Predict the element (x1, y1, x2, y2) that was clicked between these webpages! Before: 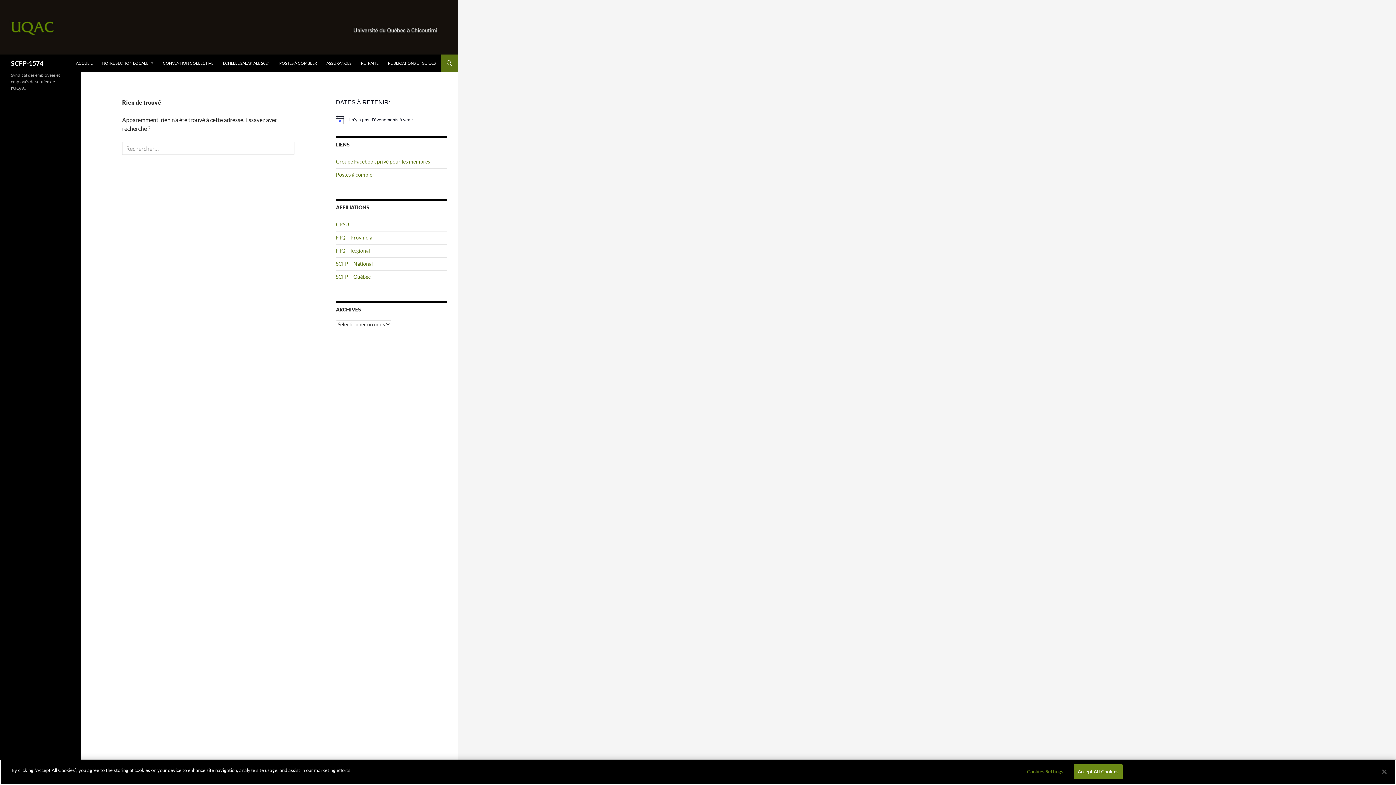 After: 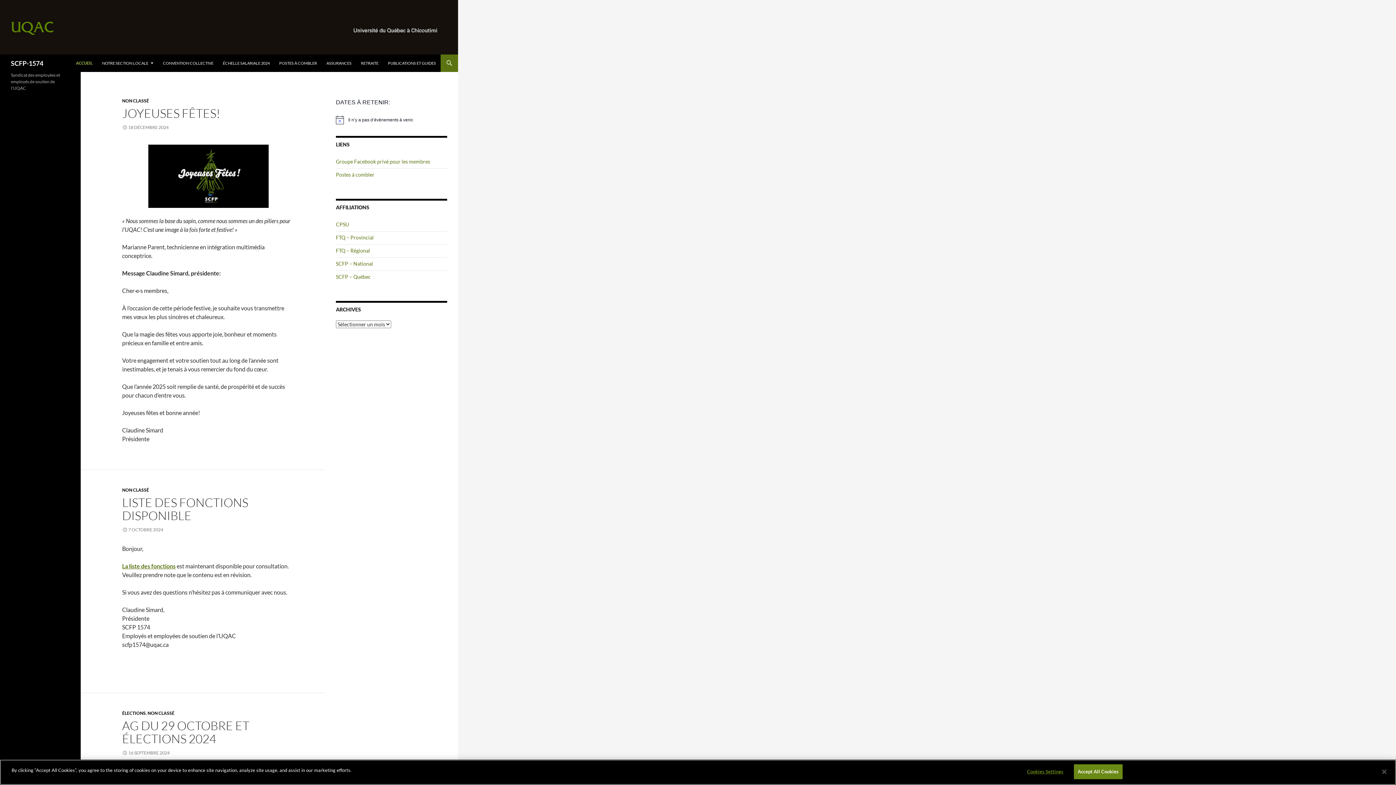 Action: bbox: (10, 54, 43, 72) label: SCFP-1574